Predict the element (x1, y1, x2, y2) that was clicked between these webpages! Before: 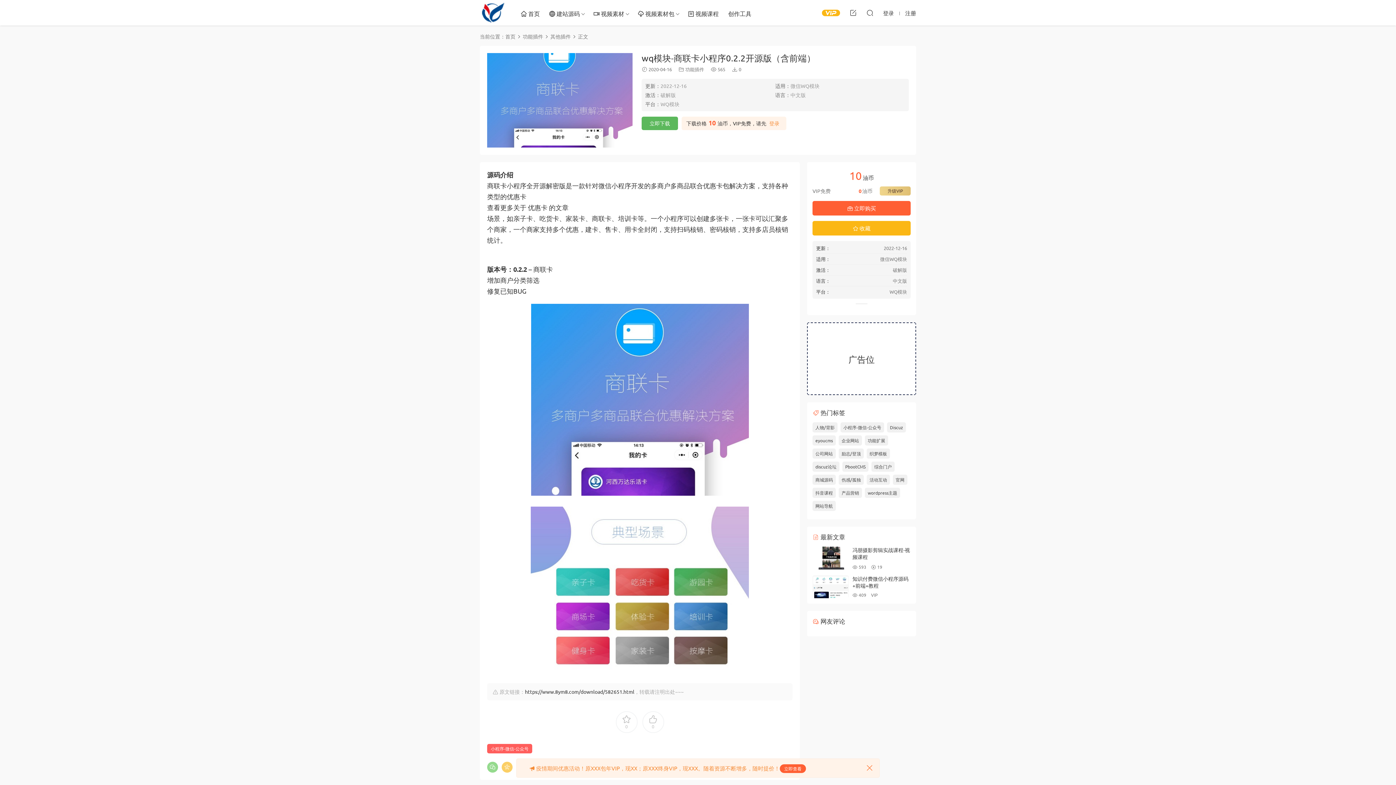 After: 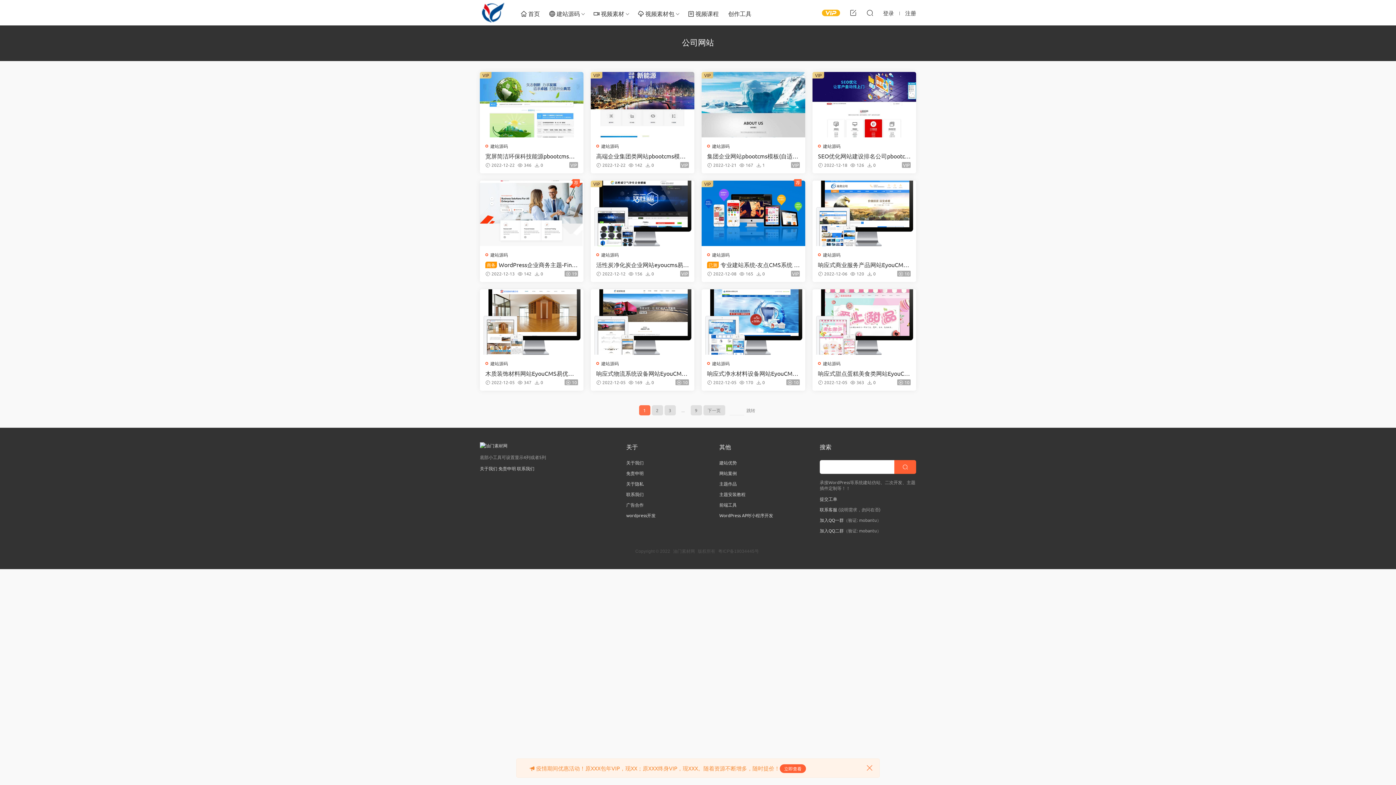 Action: bbox: (812, 448, 836, 458) label: 公司网站